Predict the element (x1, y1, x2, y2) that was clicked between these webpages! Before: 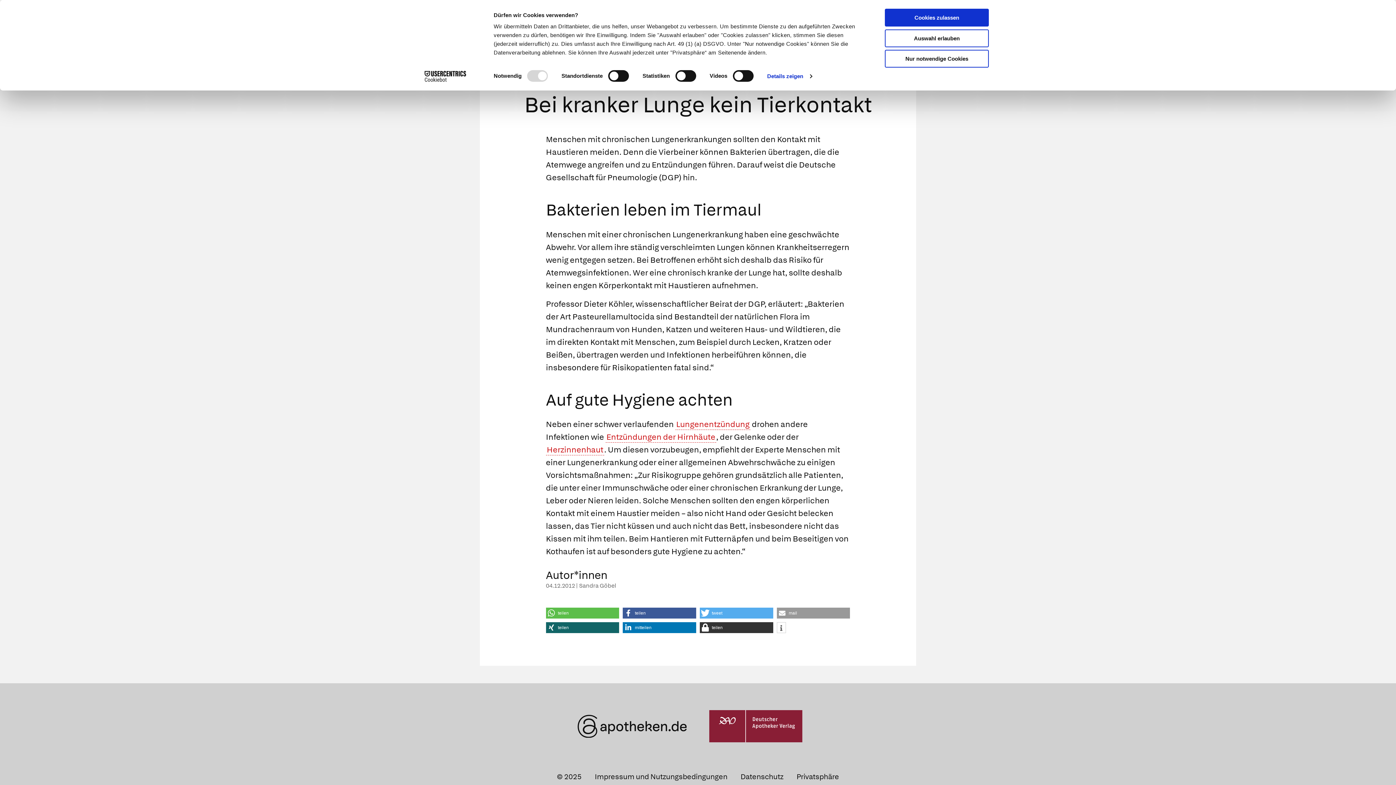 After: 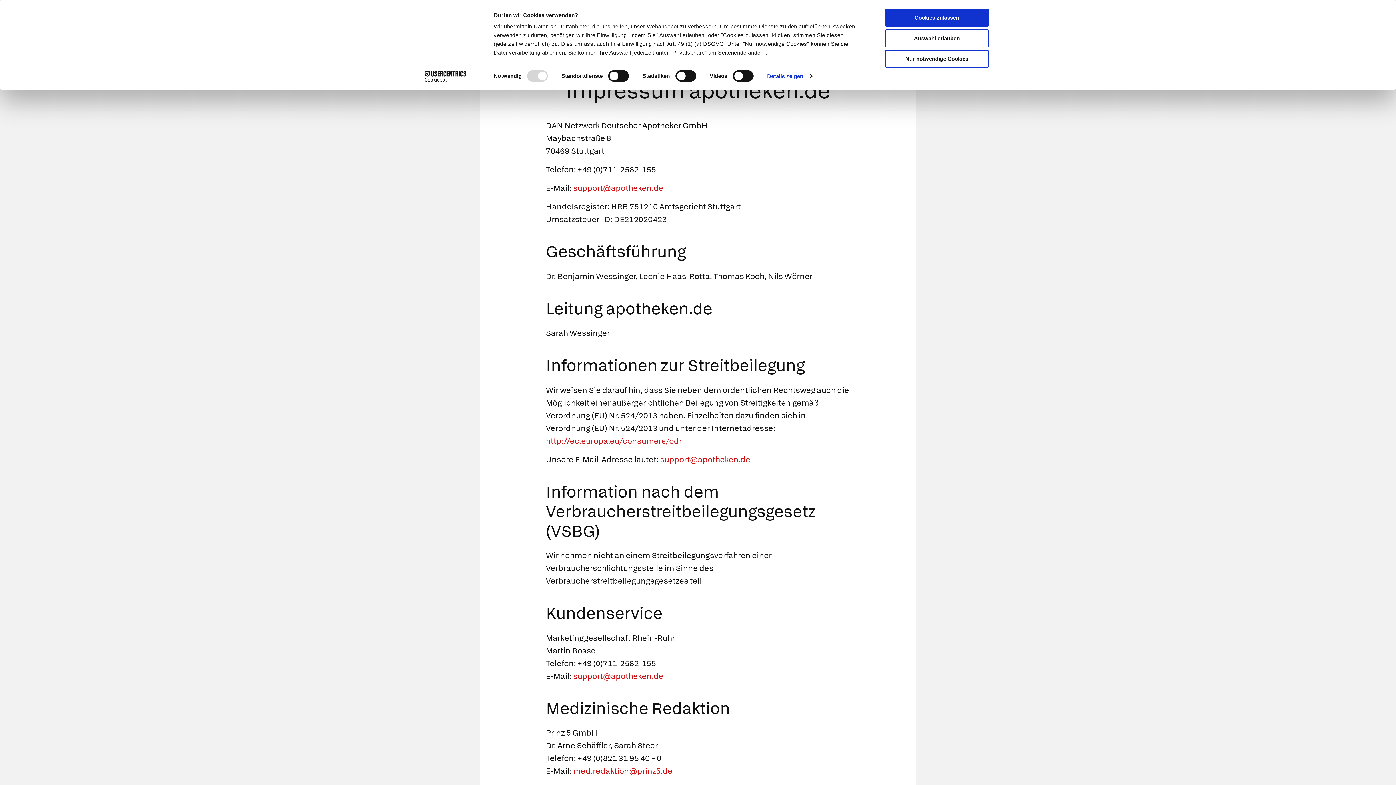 Action: label: Impressum und Nutzungsbedingungen bbox: (592, 770, 730, 783)